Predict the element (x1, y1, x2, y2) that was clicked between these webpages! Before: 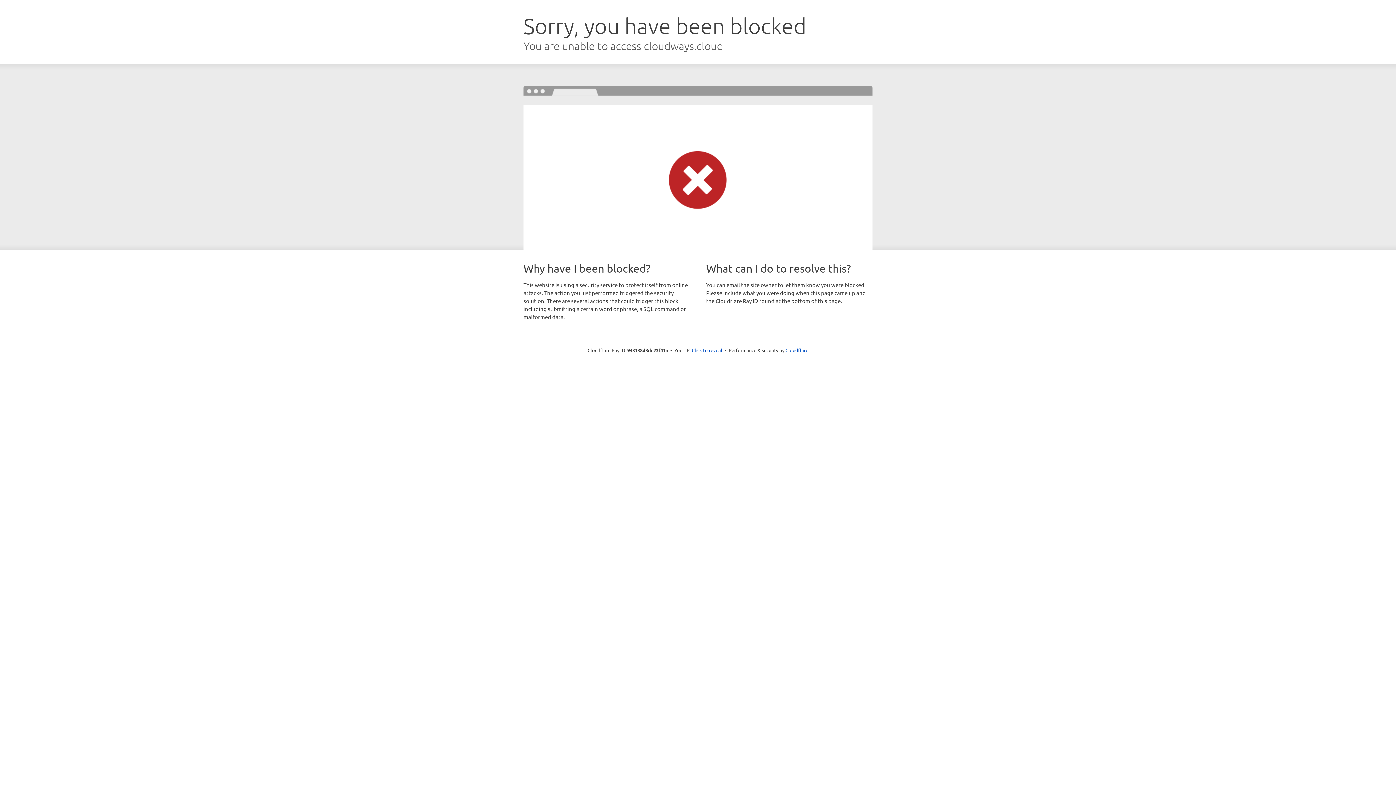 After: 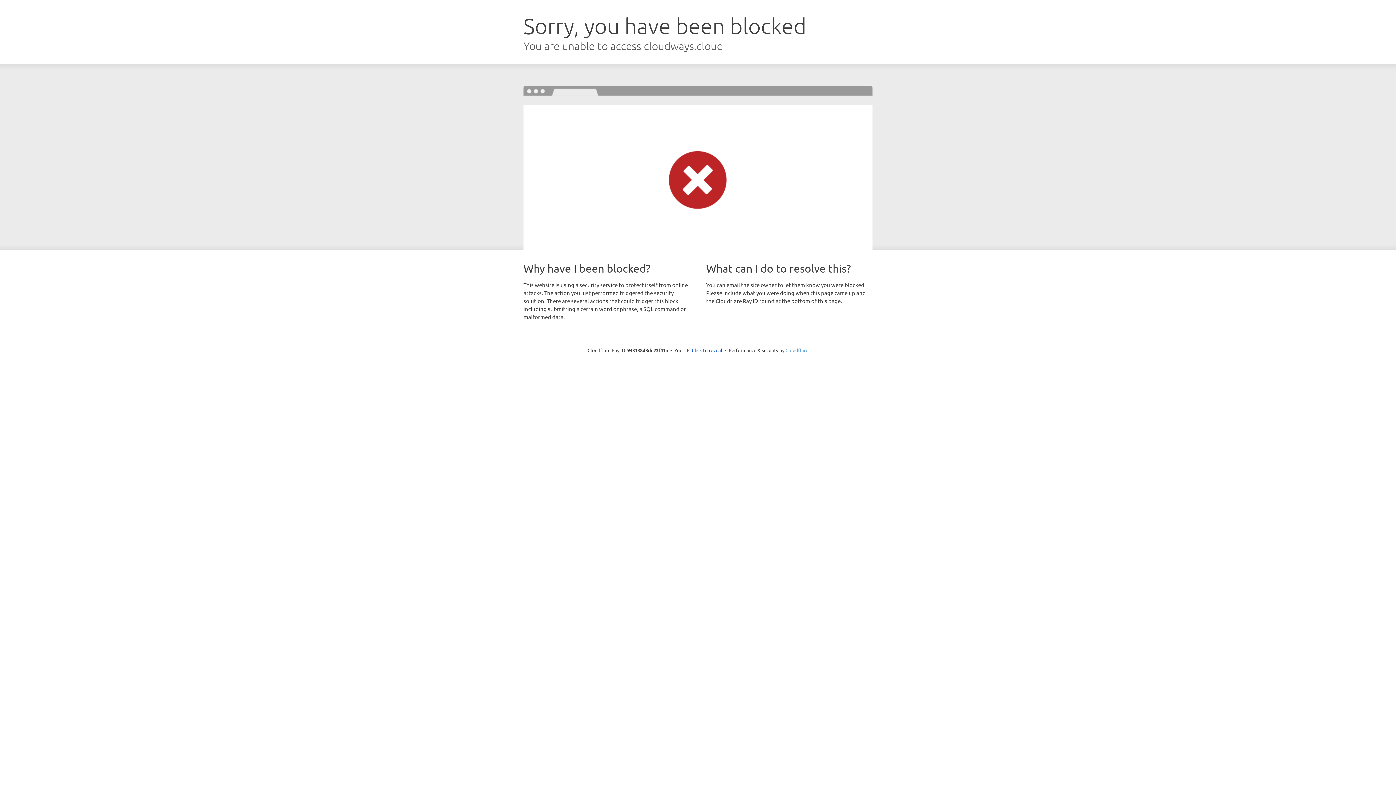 Action: label: Cloudflare bbox: (785, 347, 808, 353)